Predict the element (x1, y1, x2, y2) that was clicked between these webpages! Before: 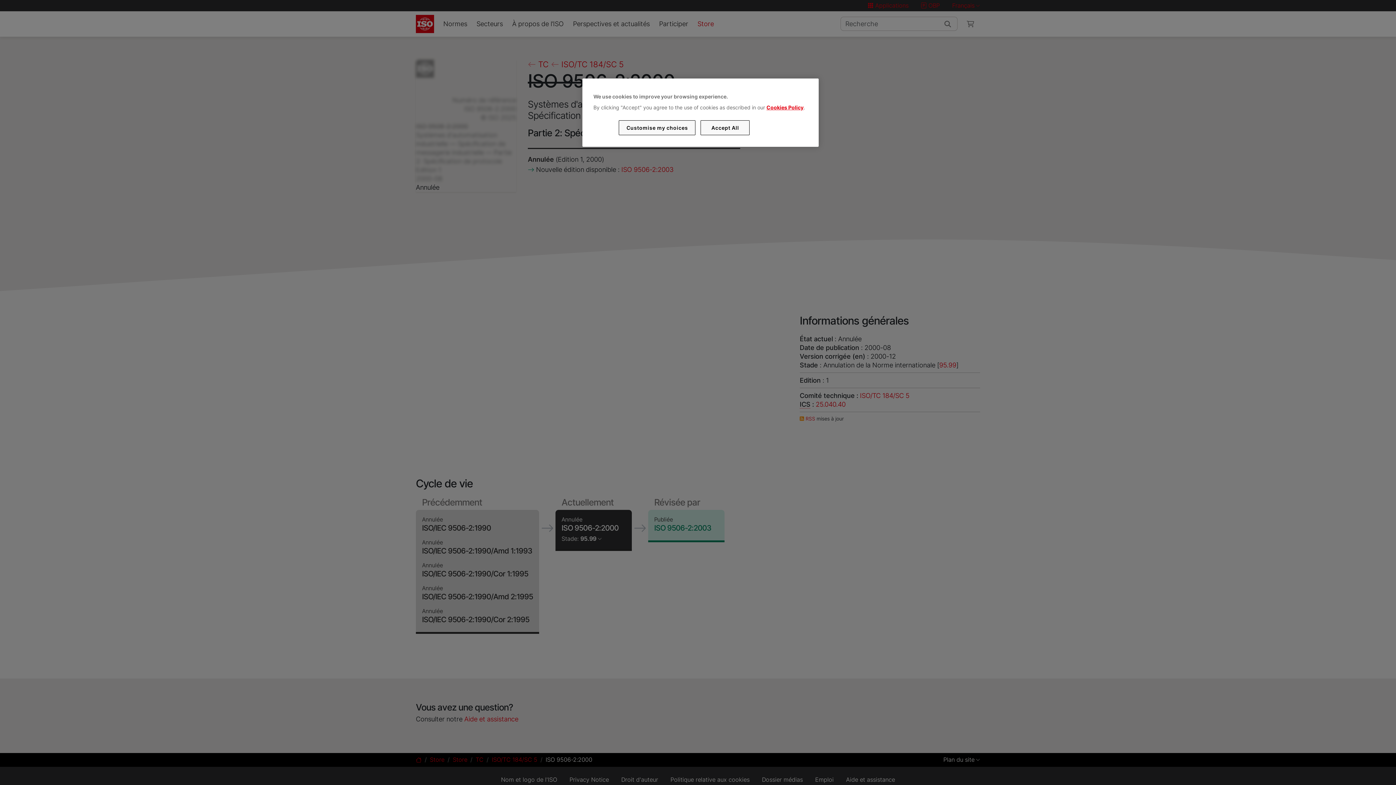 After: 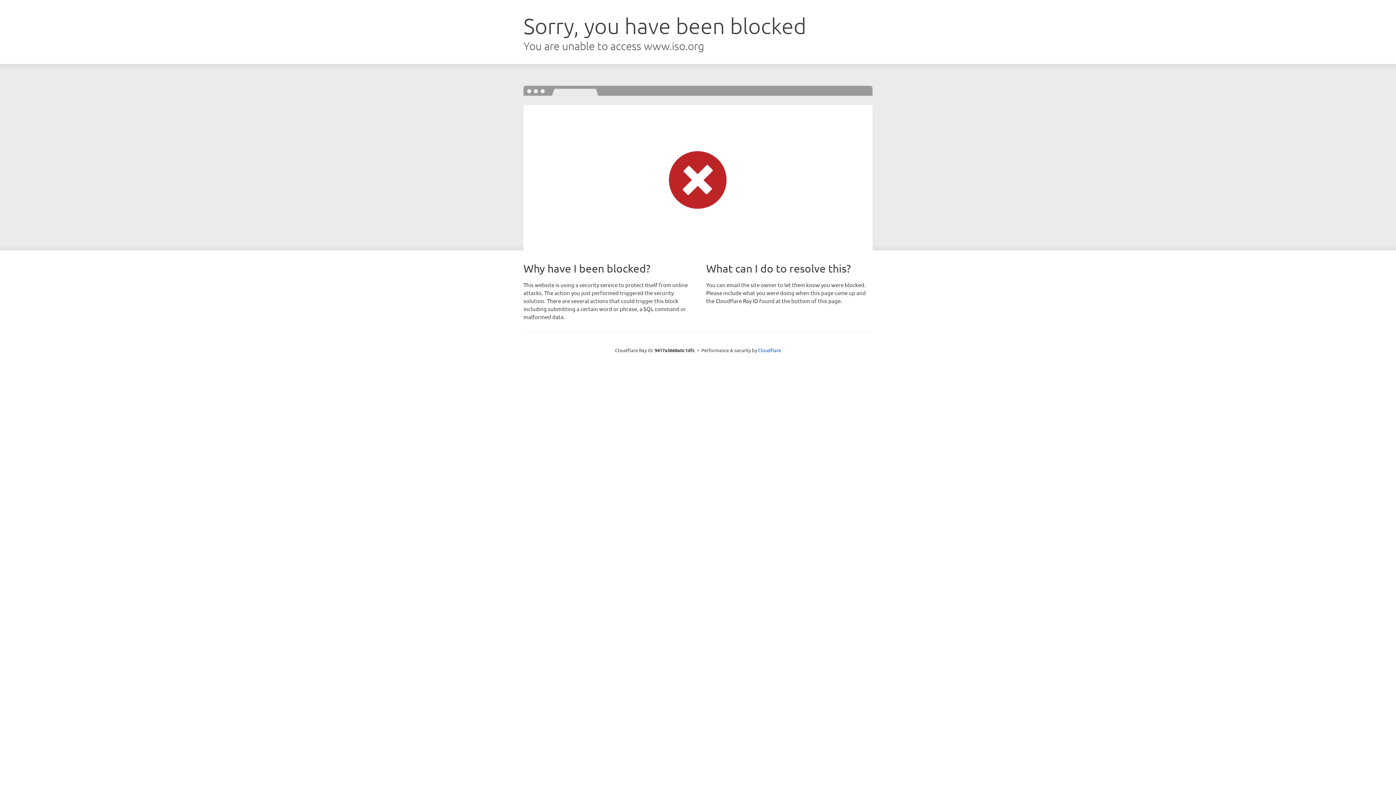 Action: bbox: (766, 104, 803, 110) label: Cookies Policy